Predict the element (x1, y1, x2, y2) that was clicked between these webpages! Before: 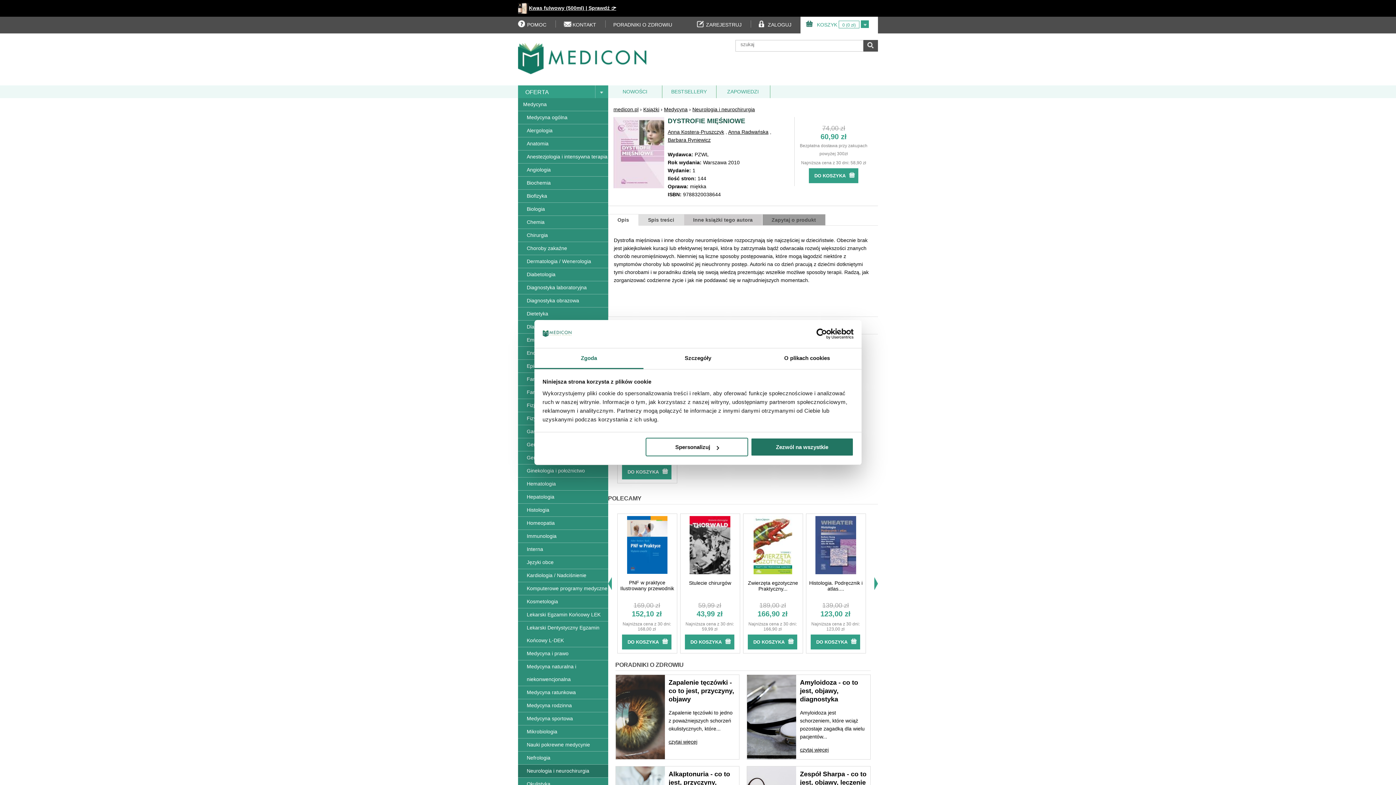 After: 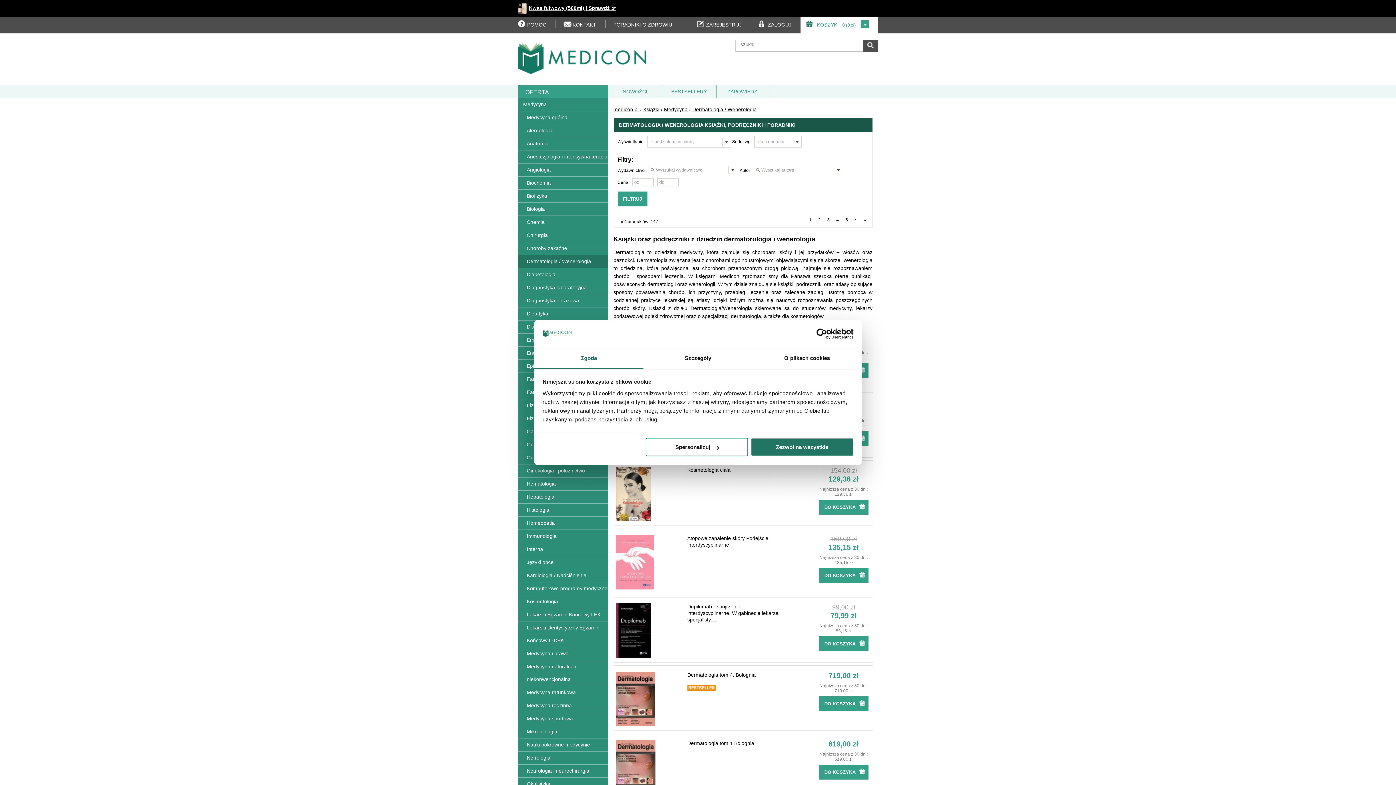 Action: label: Dermatologia / Wenerologia bbox: (526, 258, 591, 264)